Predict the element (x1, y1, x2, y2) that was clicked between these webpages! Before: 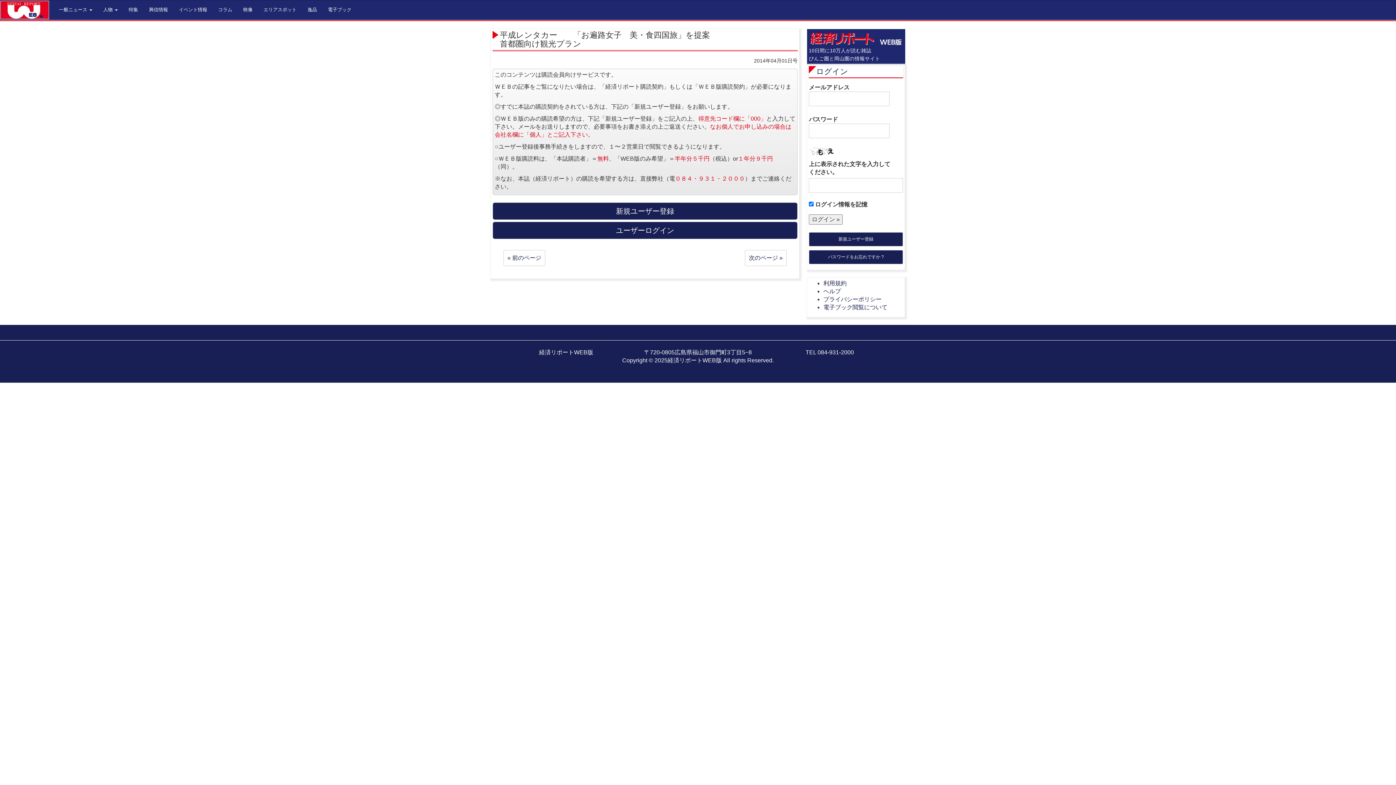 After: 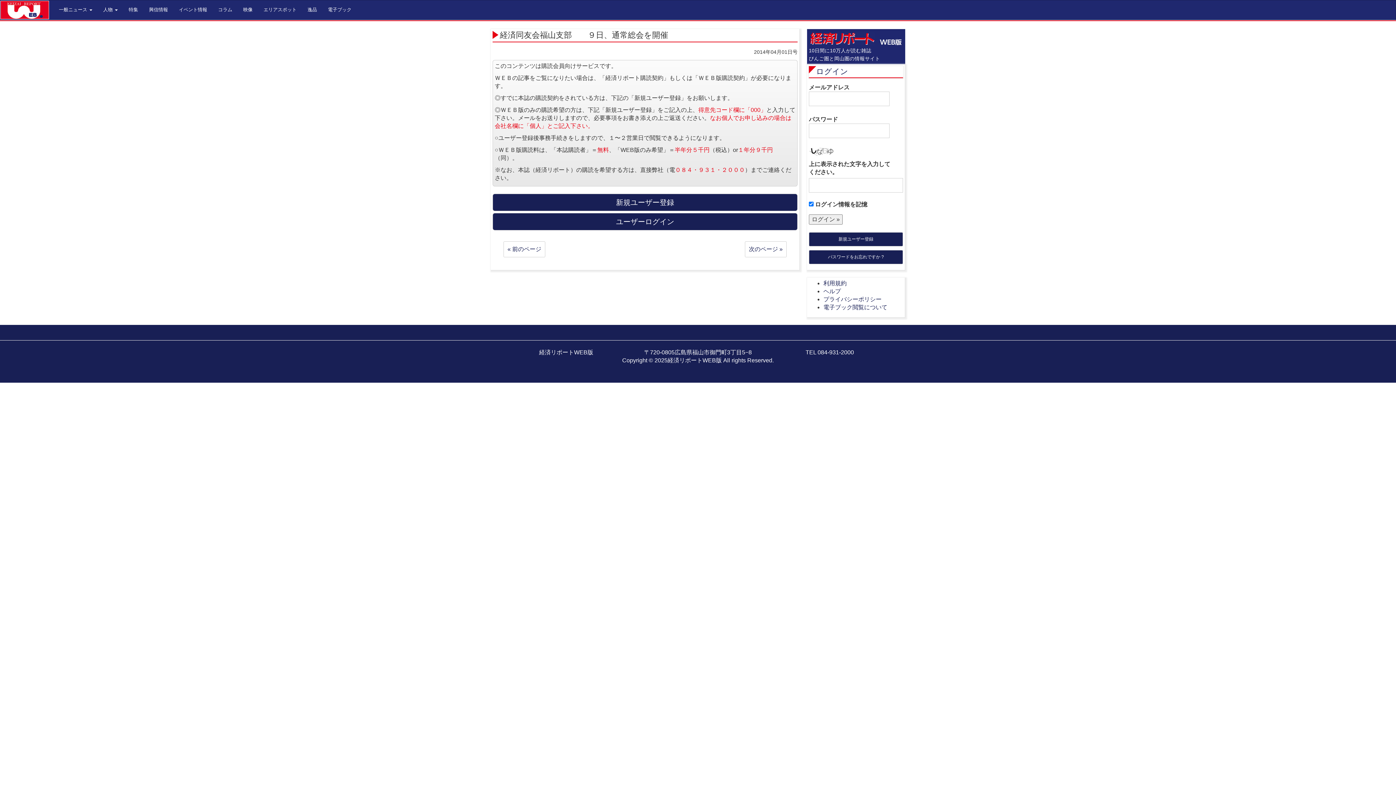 Action: label: 次のページ » bbox: (745, 250, 786, 266)